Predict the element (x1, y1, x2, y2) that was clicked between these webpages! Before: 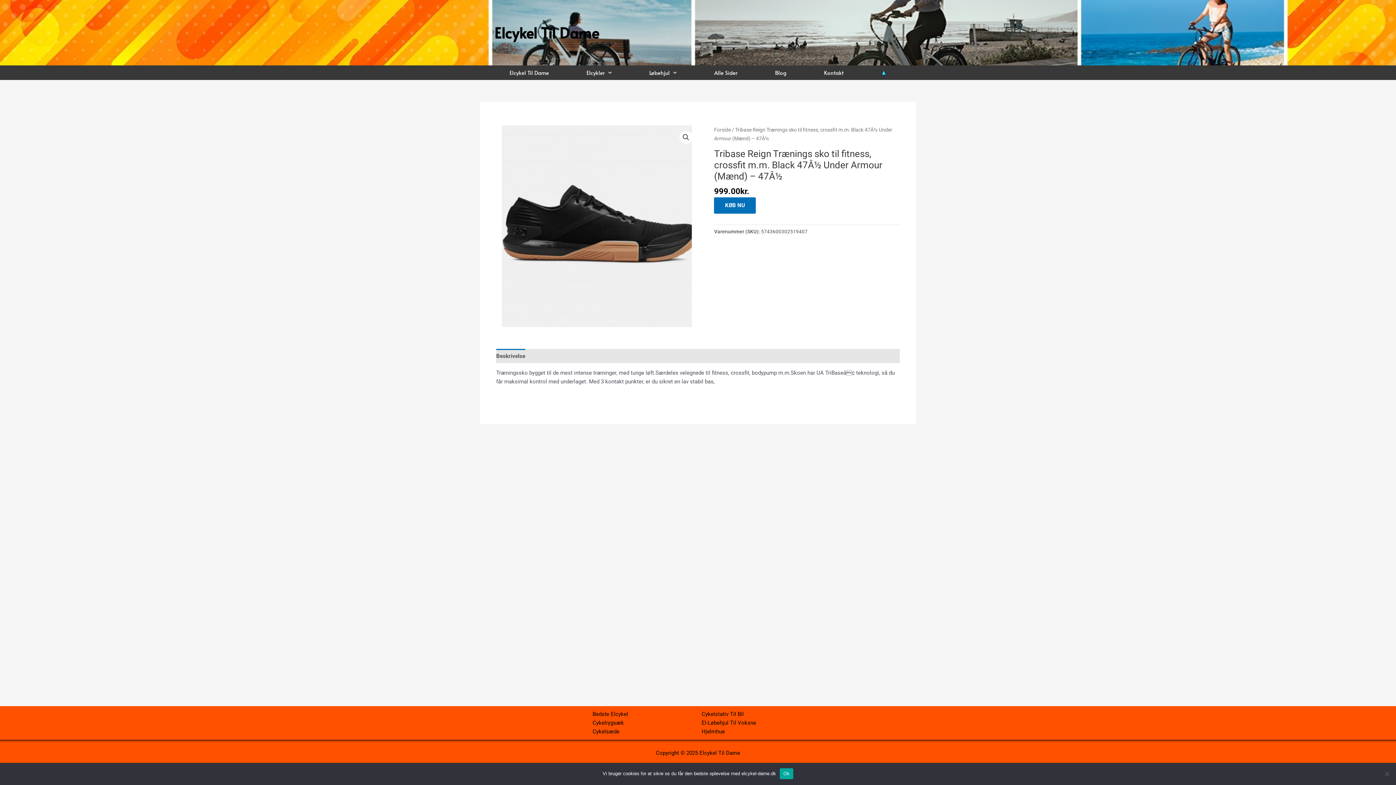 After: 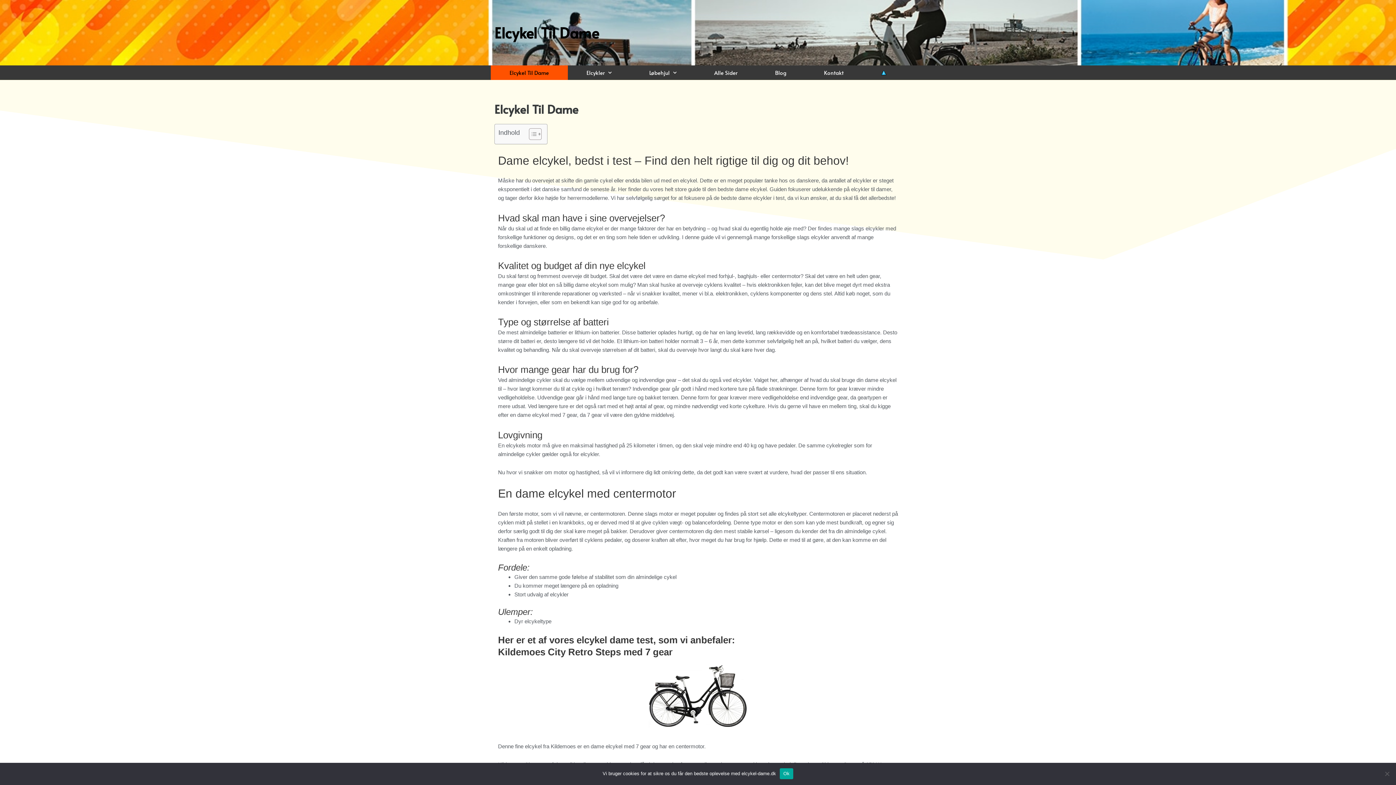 Action: bbox: (490, 65, 567, 80) label: Elcykel Til Dame